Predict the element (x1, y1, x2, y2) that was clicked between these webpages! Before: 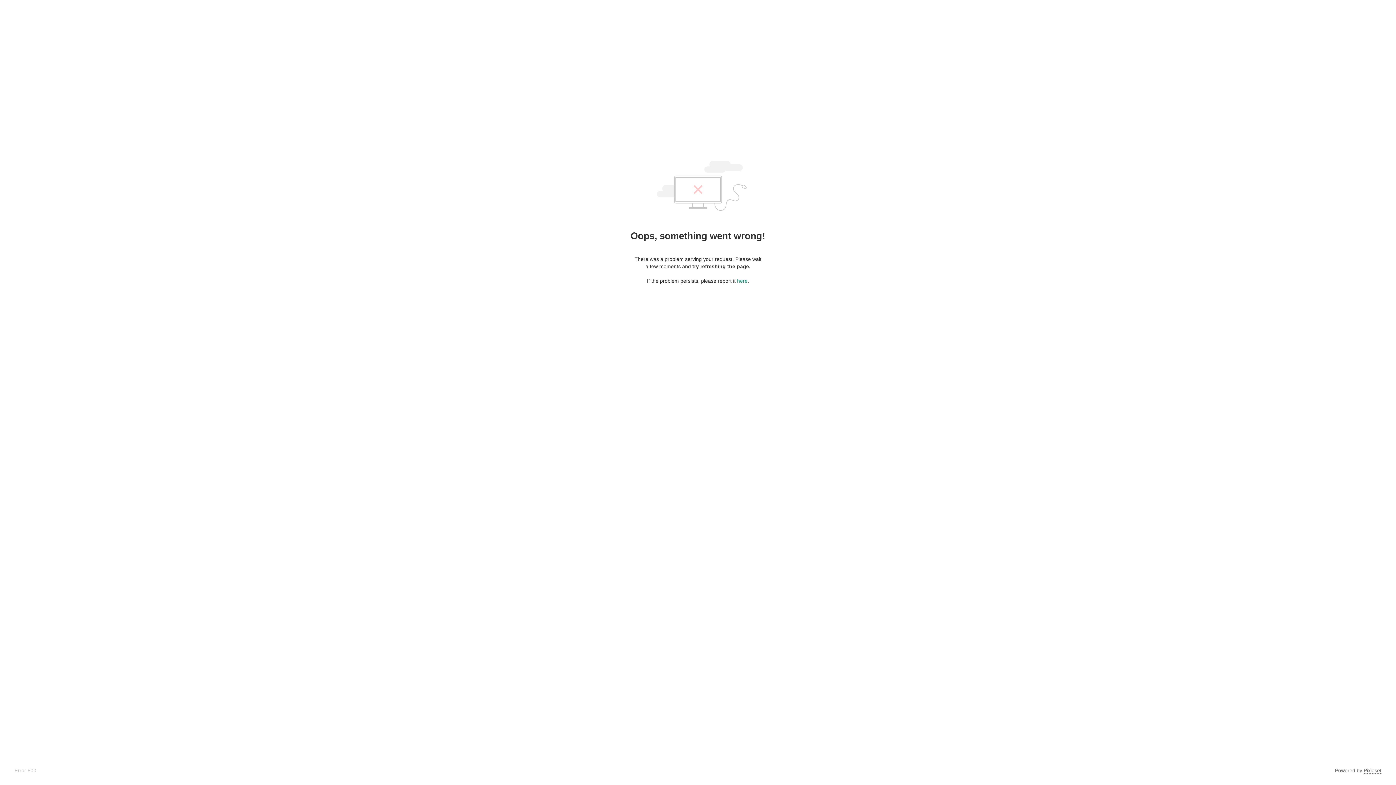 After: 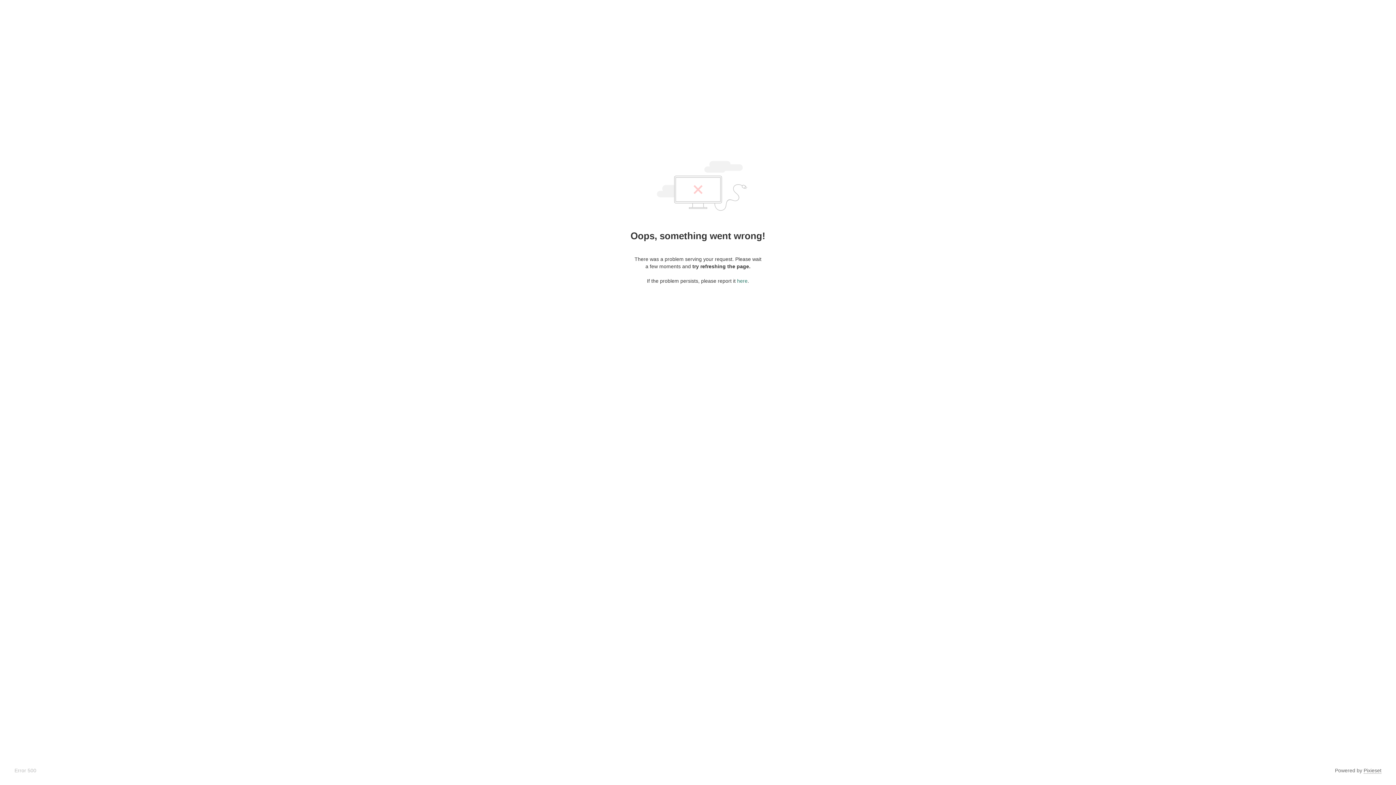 Action: label: here bbox: (737, 278, 747, 284)